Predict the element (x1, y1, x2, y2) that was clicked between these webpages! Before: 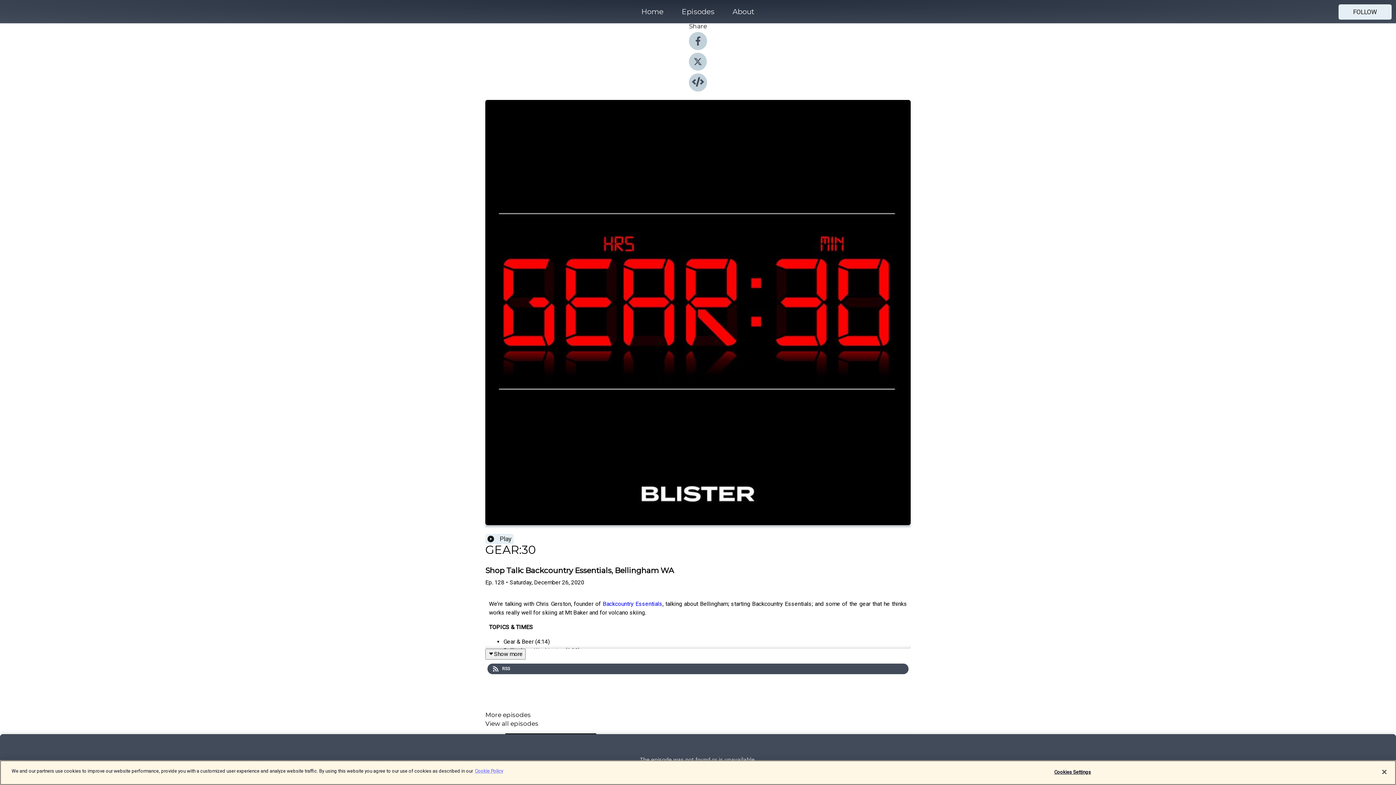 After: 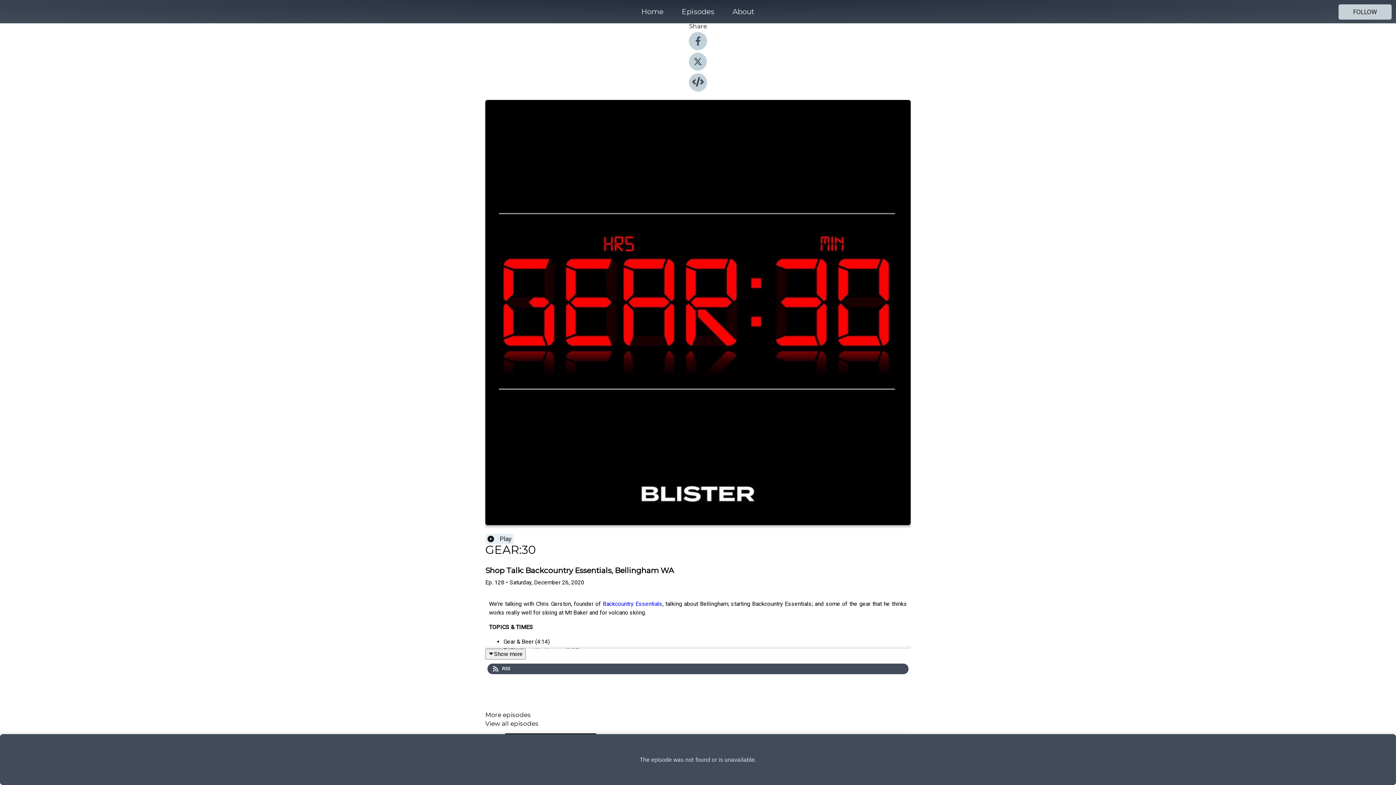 Action: bbox: (1338, 4, 1392, 19) label: FOLLOW